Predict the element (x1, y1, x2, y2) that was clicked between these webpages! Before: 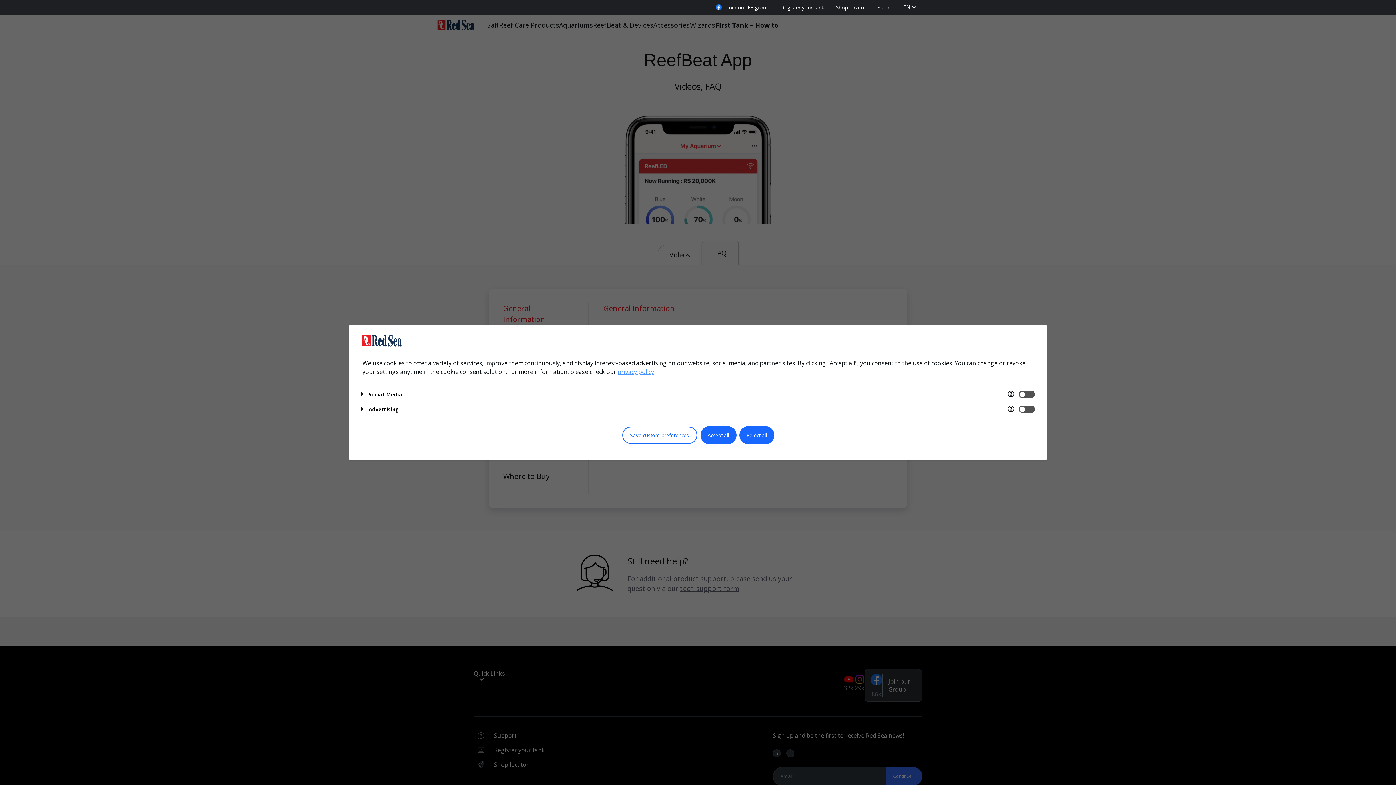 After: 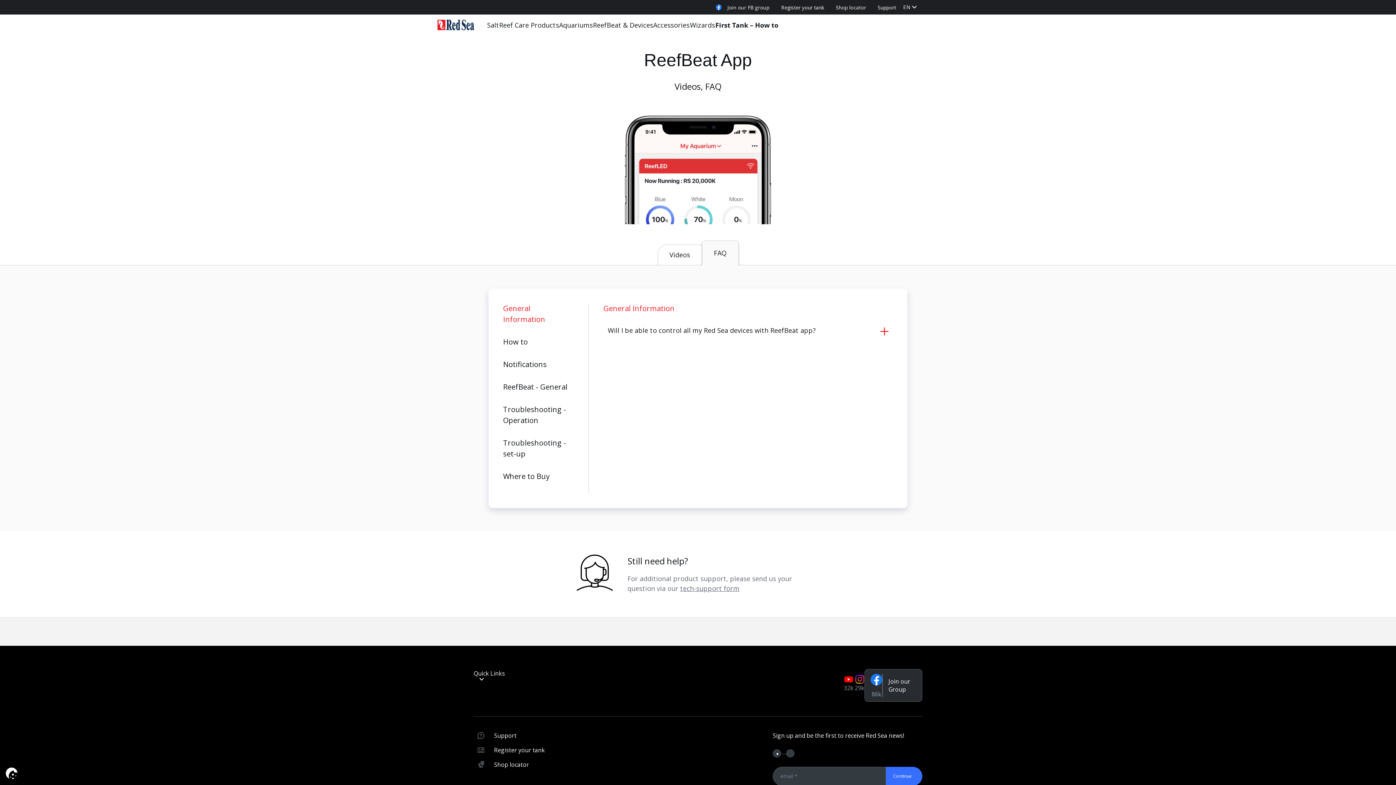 Action: label: Save custom preferences bbox: (622, 427, 697, 443)